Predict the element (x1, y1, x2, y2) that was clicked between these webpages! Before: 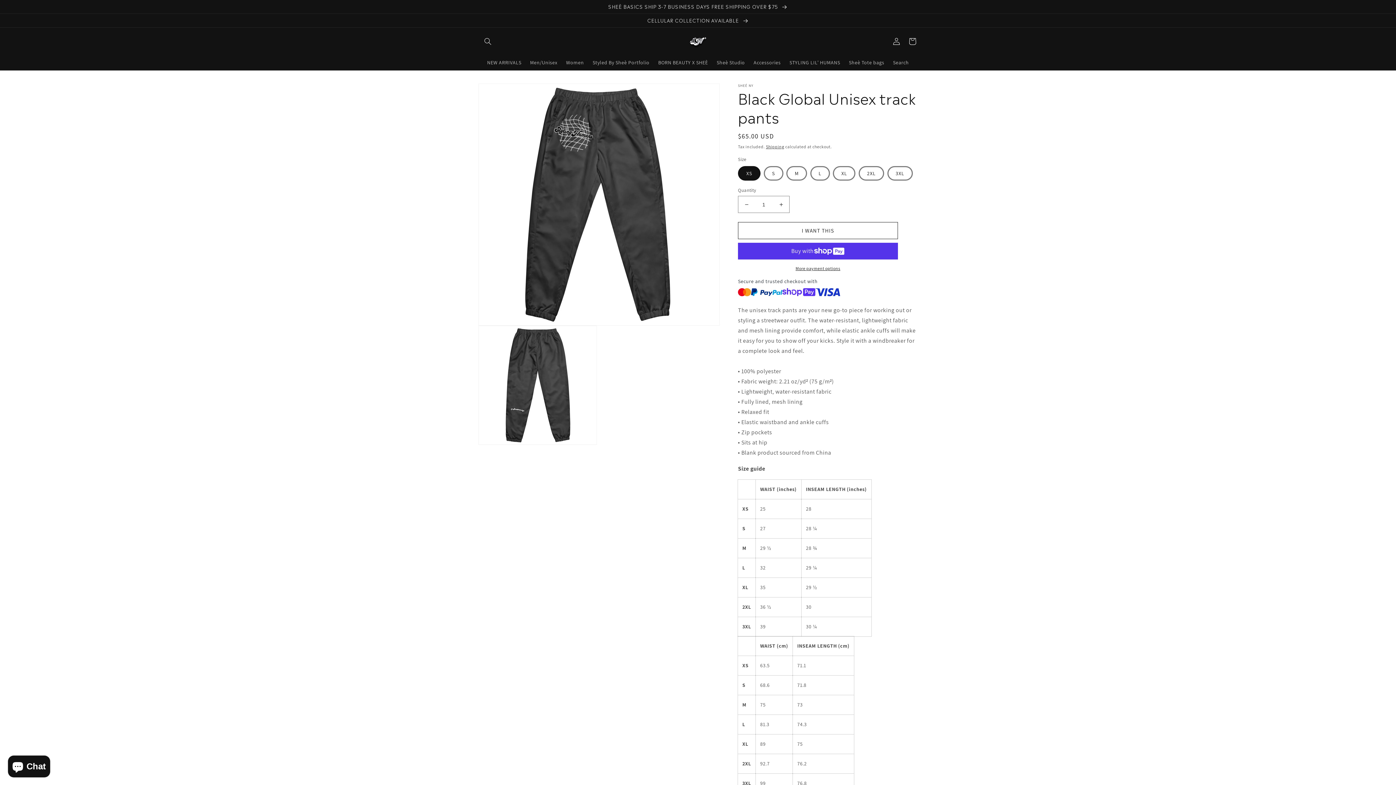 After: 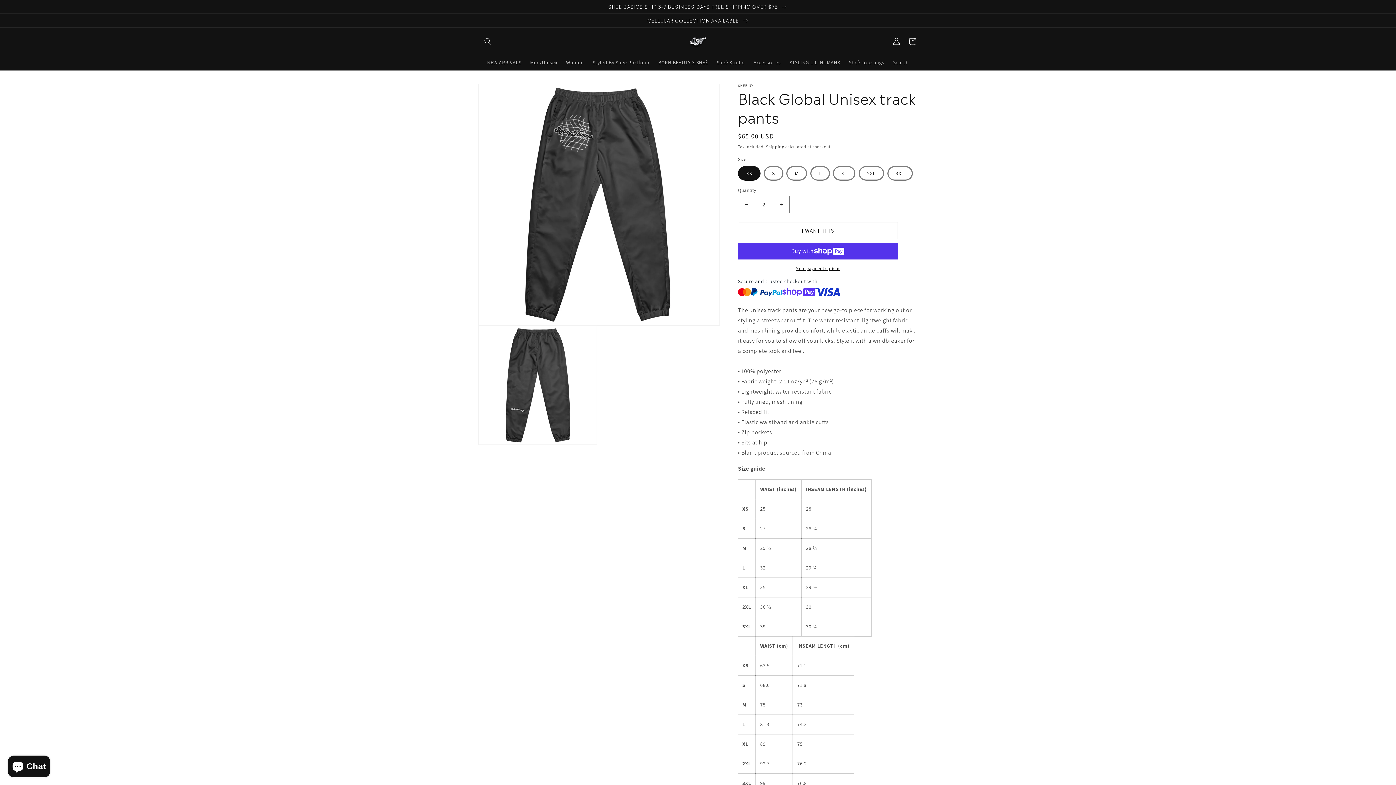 Action: label: Increase quantity for Black Global Unisex track pants bbox: (773, 196, 789, 213)